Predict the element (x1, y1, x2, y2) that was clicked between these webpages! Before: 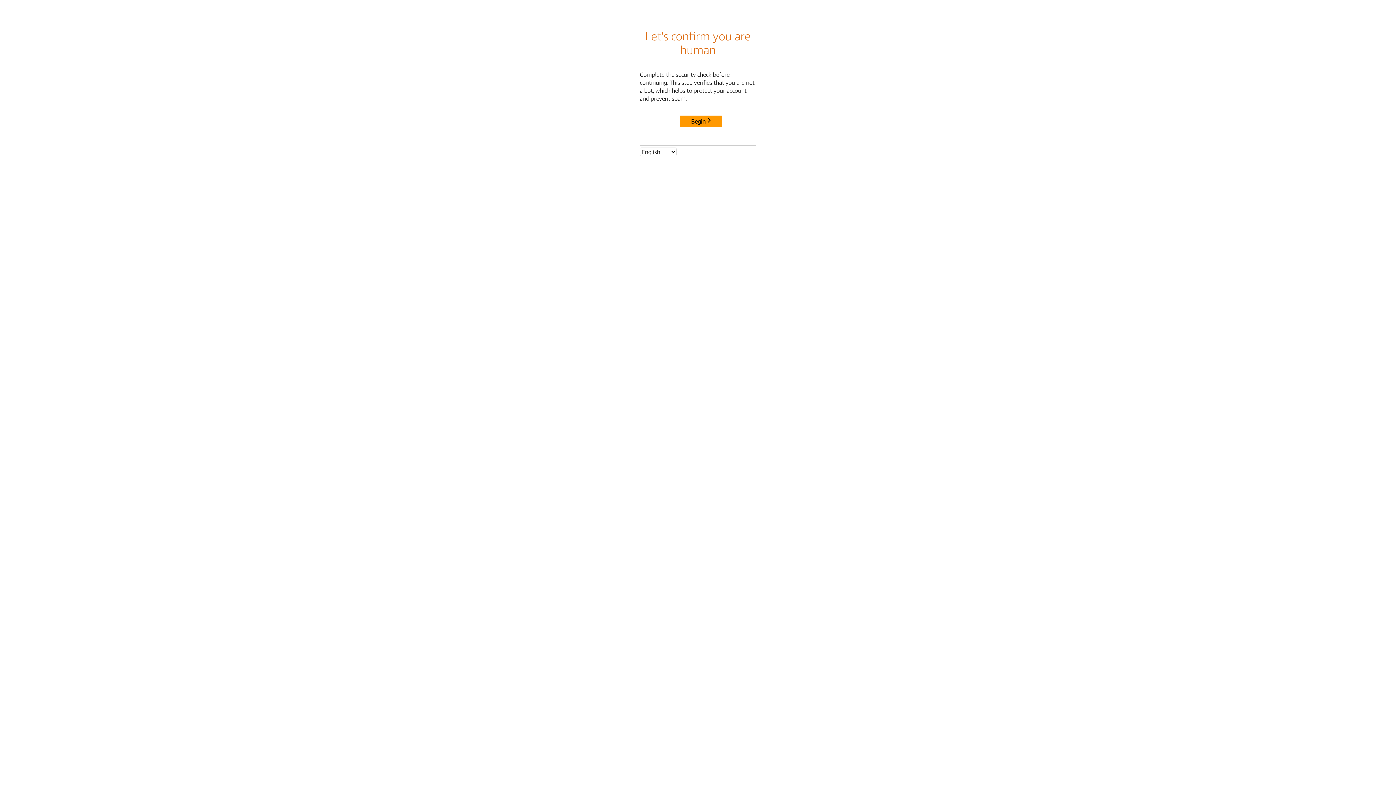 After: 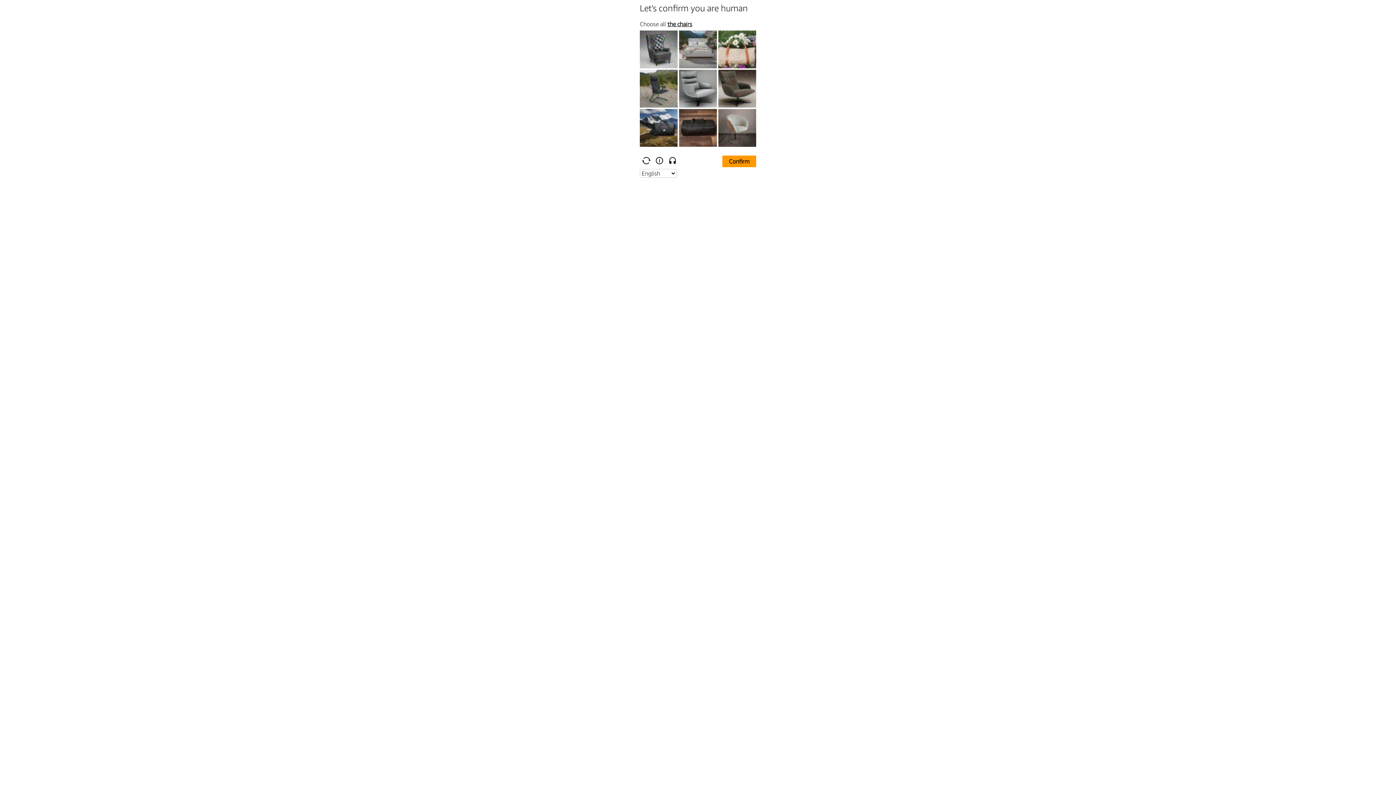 Action: label: Begin bbox: (680, 115, 722, 127)